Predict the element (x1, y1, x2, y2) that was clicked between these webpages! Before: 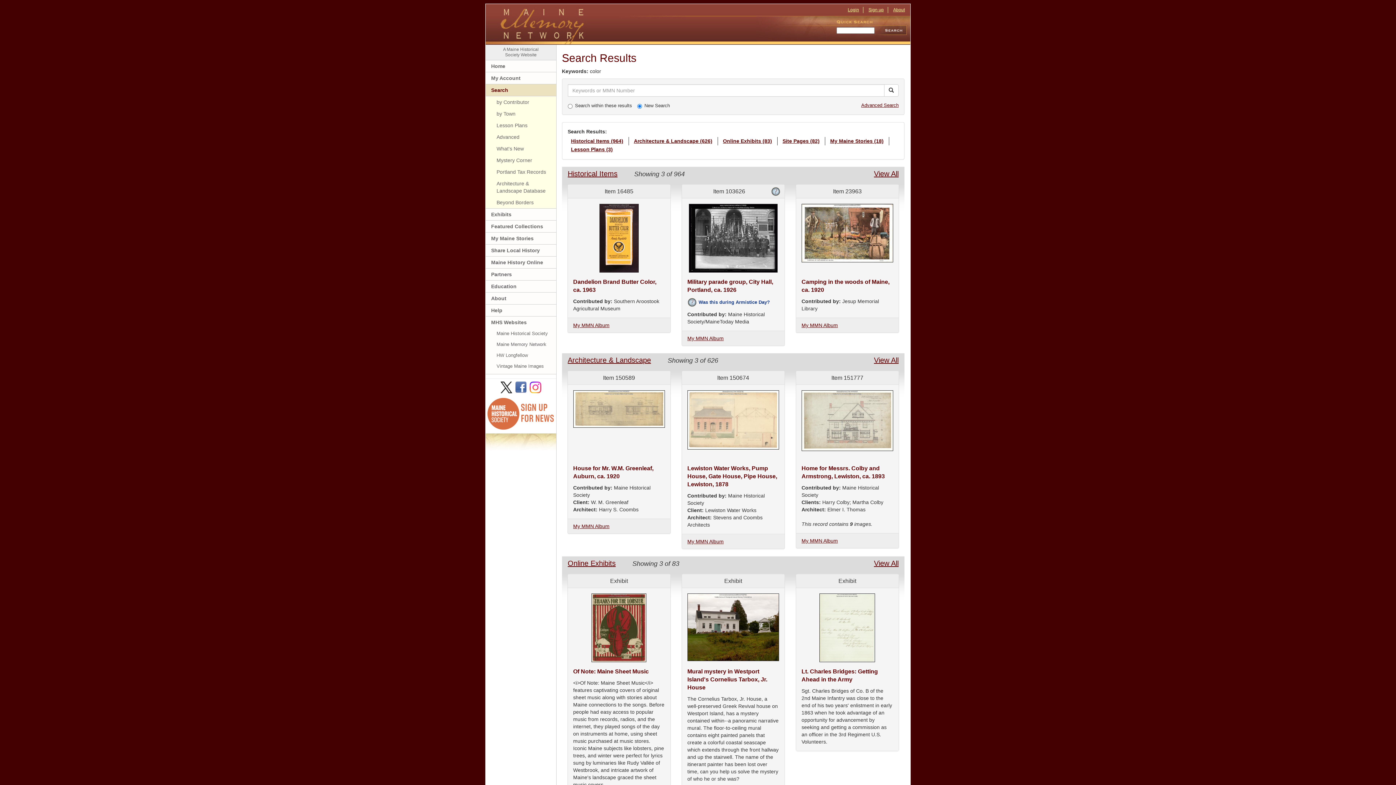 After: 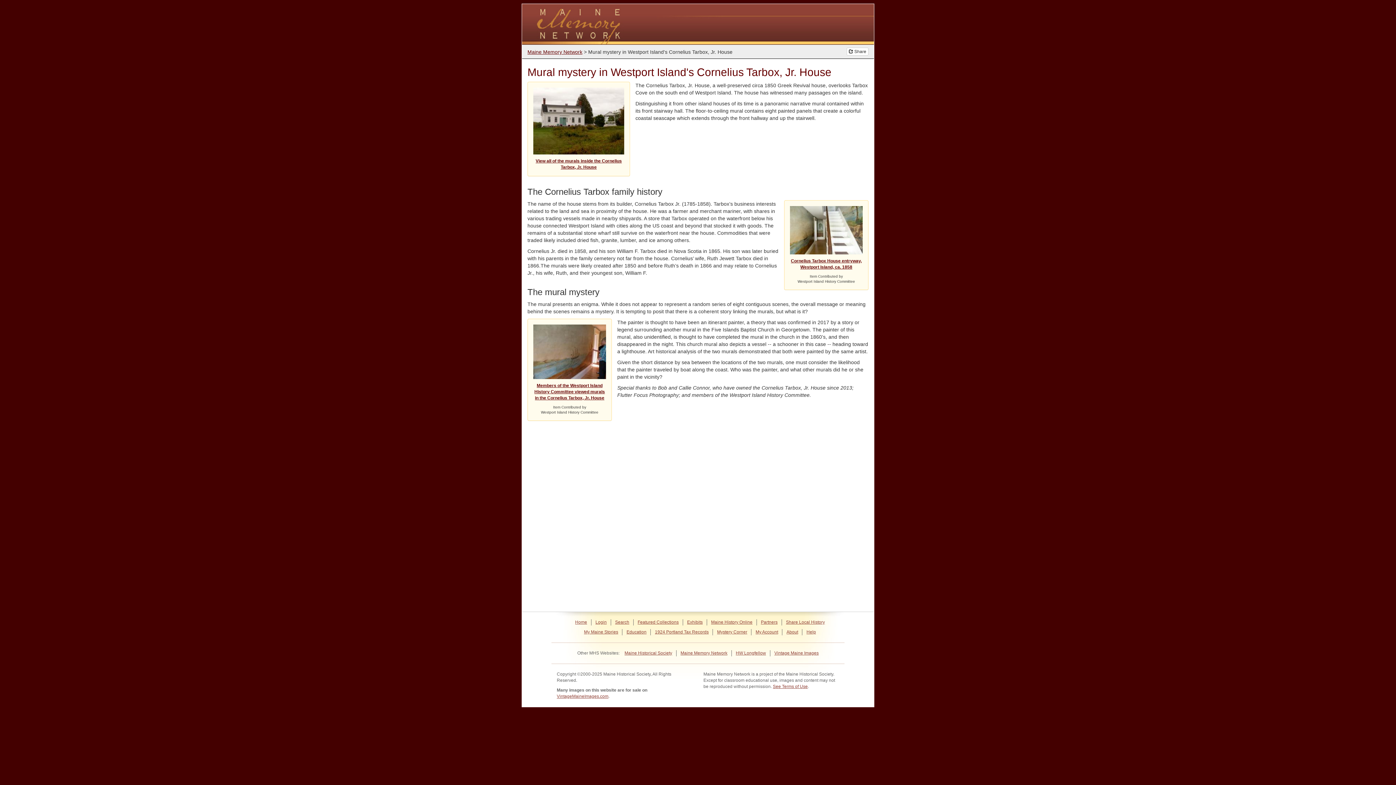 Action: label: Mural mystery in Westport Island's Cornelius Tarbox, Jr. House bbox: (687, 668, 767, 690)